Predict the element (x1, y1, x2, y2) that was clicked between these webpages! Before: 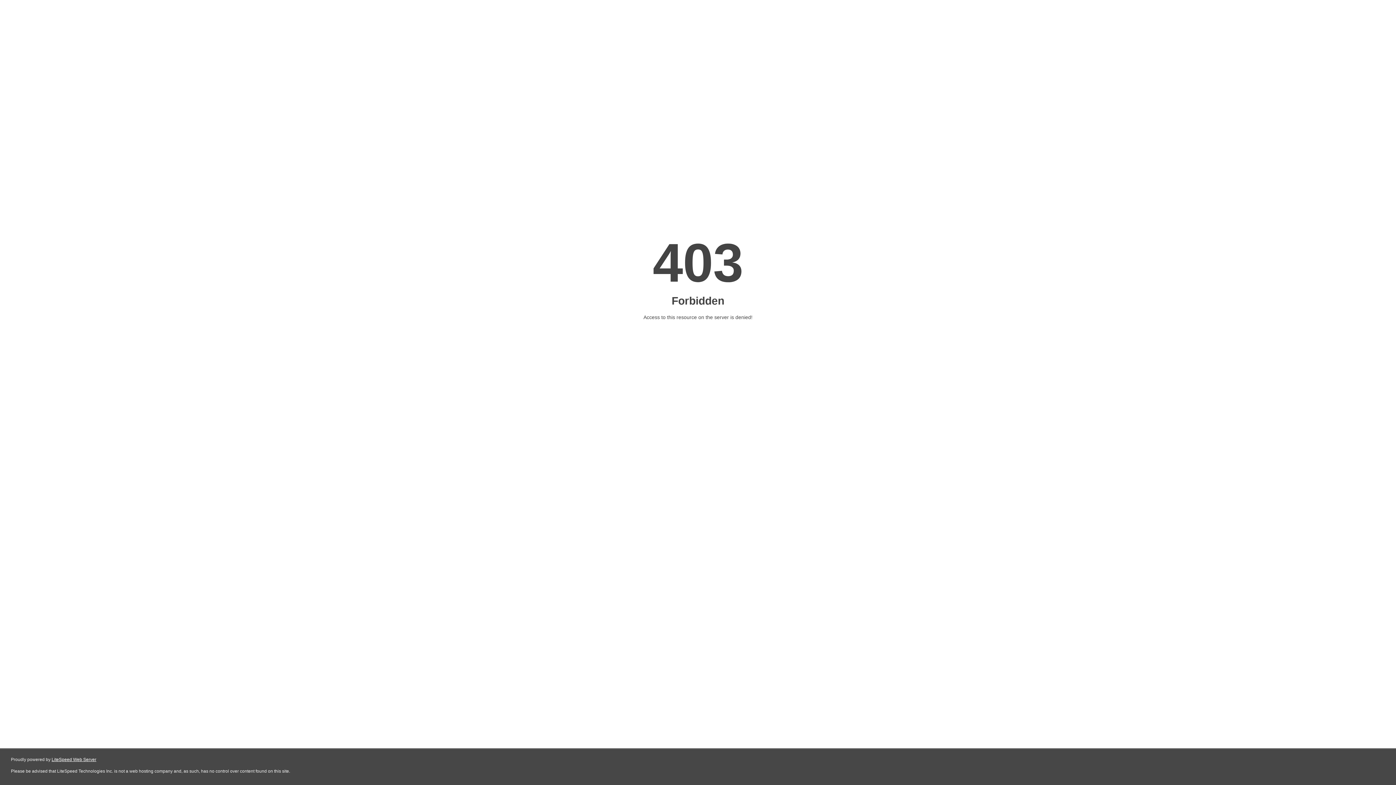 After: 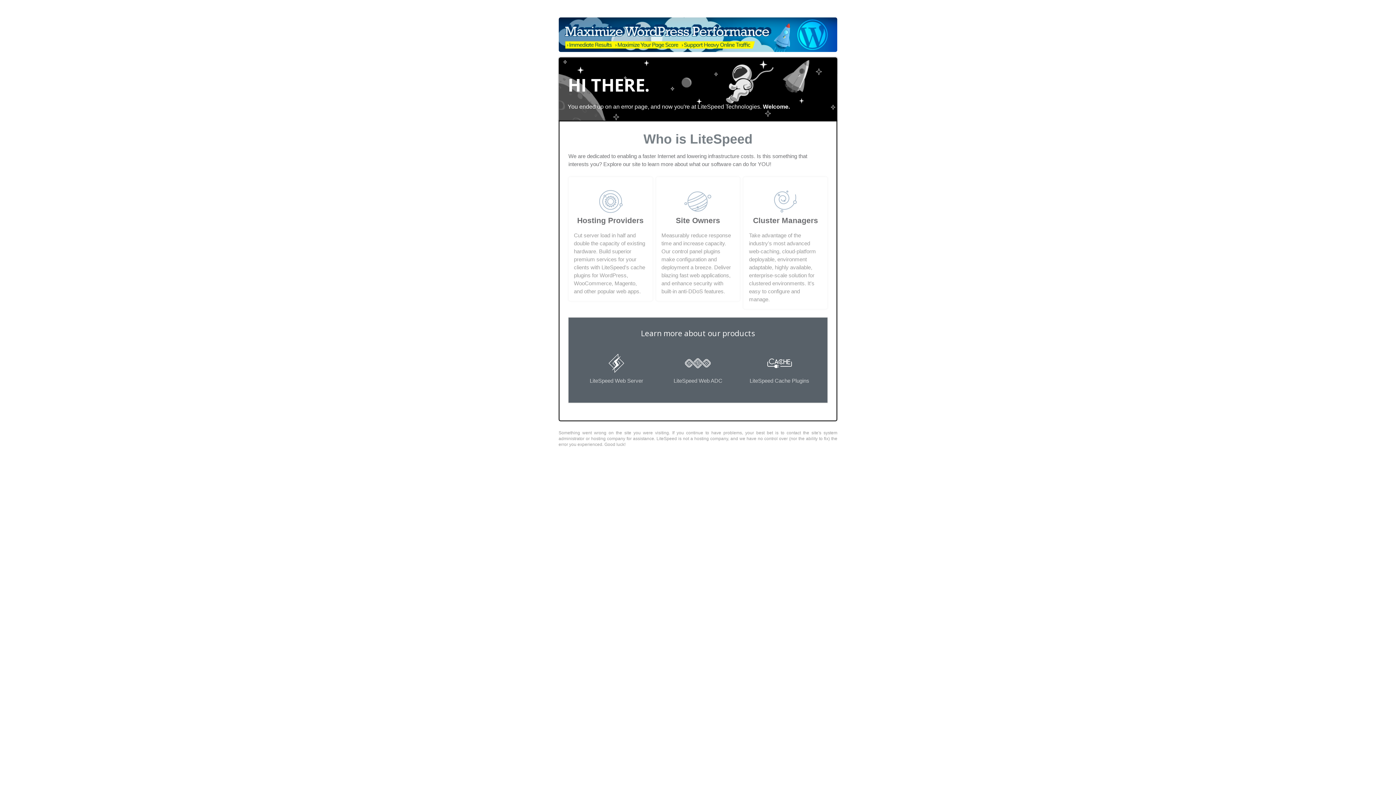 Action: bbox: (51, 757, 96, 762) label: LiteSpeed Web Server